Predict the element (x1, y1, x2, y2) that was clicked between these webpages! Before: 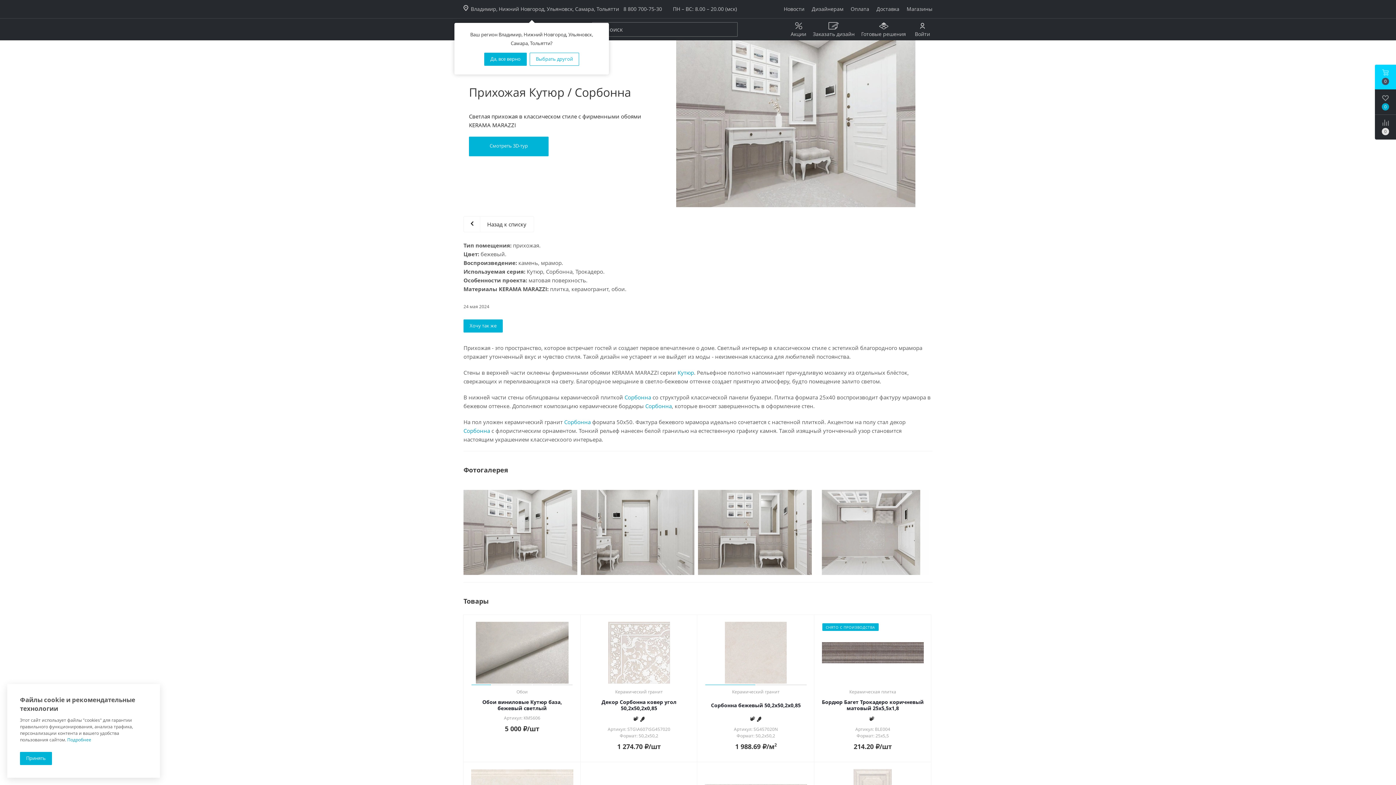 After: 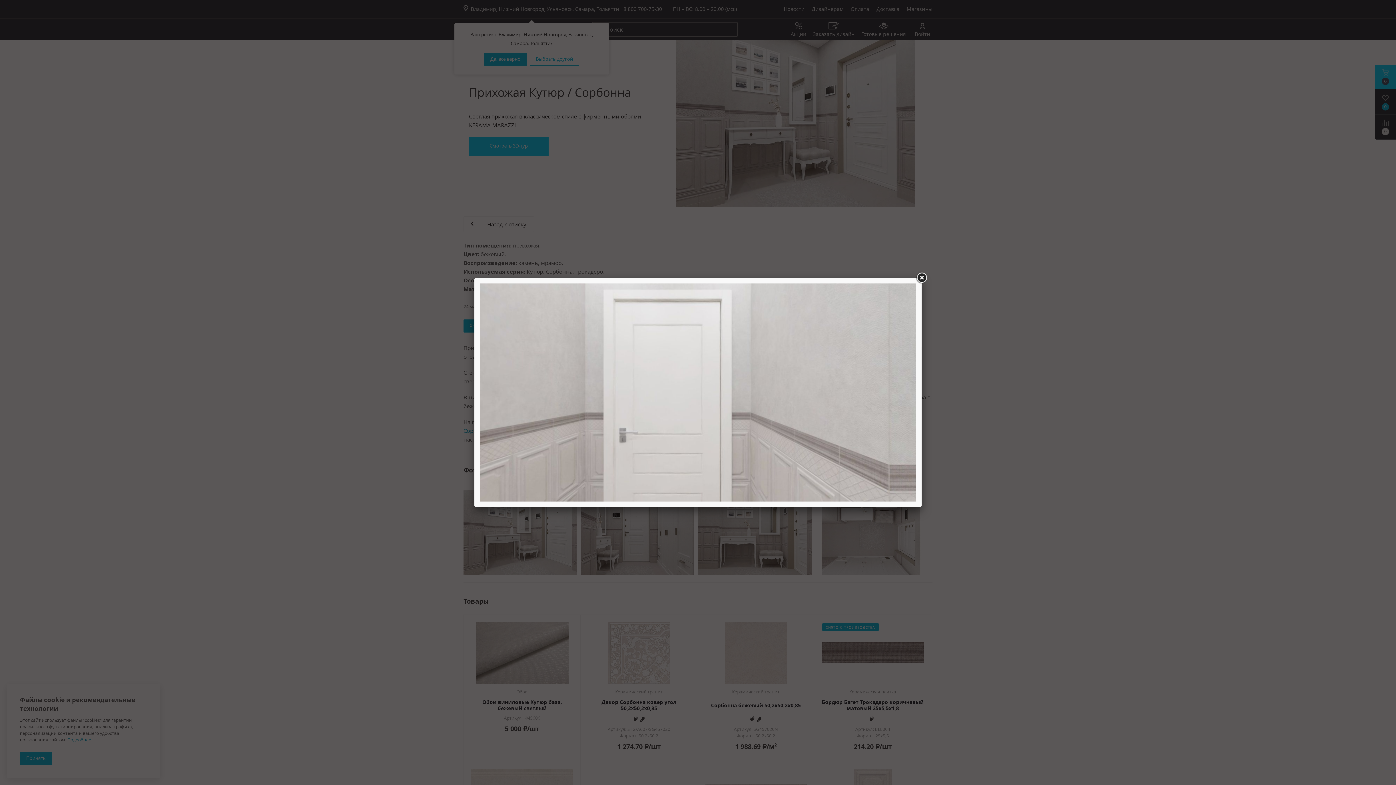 Action: label: Смотреть 3D-тур bbox: (469, 136, 548, 156)